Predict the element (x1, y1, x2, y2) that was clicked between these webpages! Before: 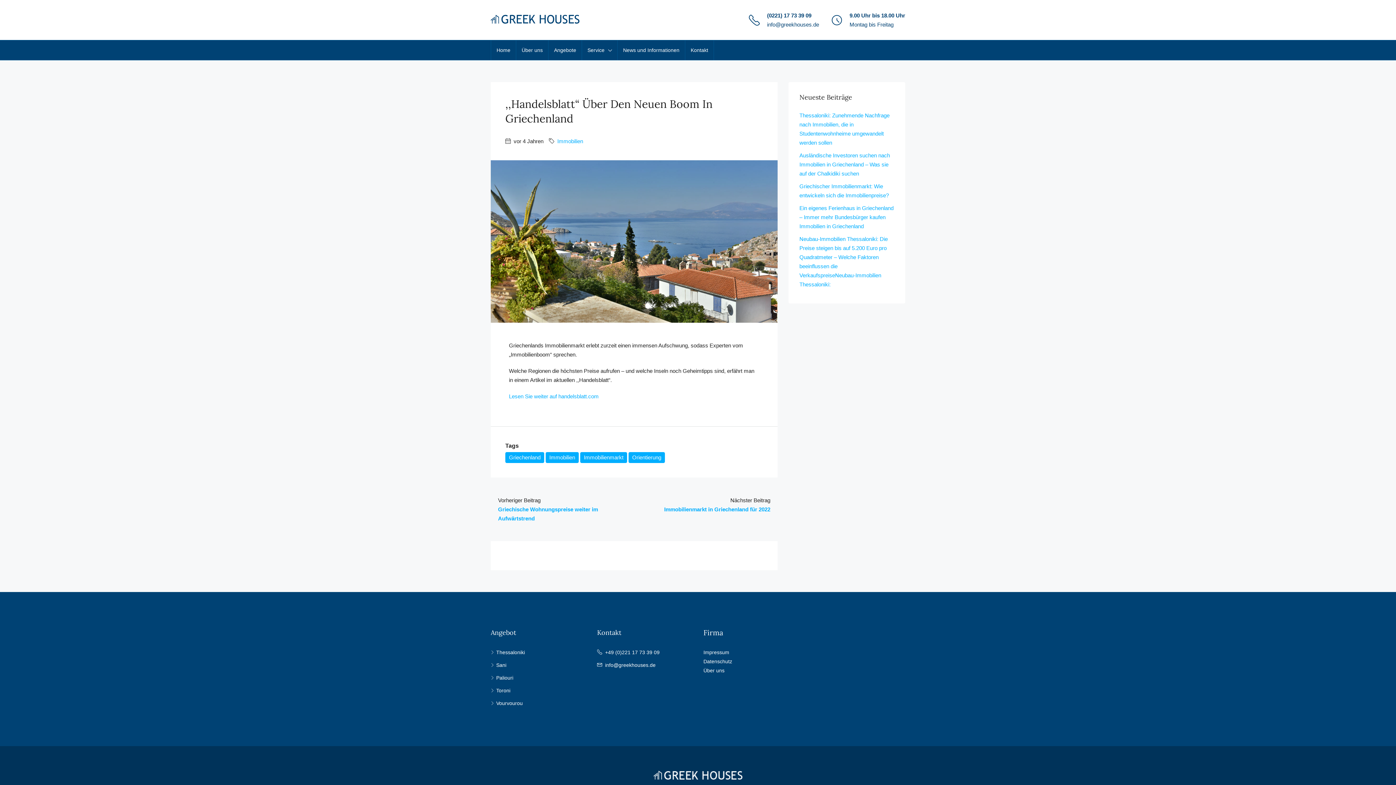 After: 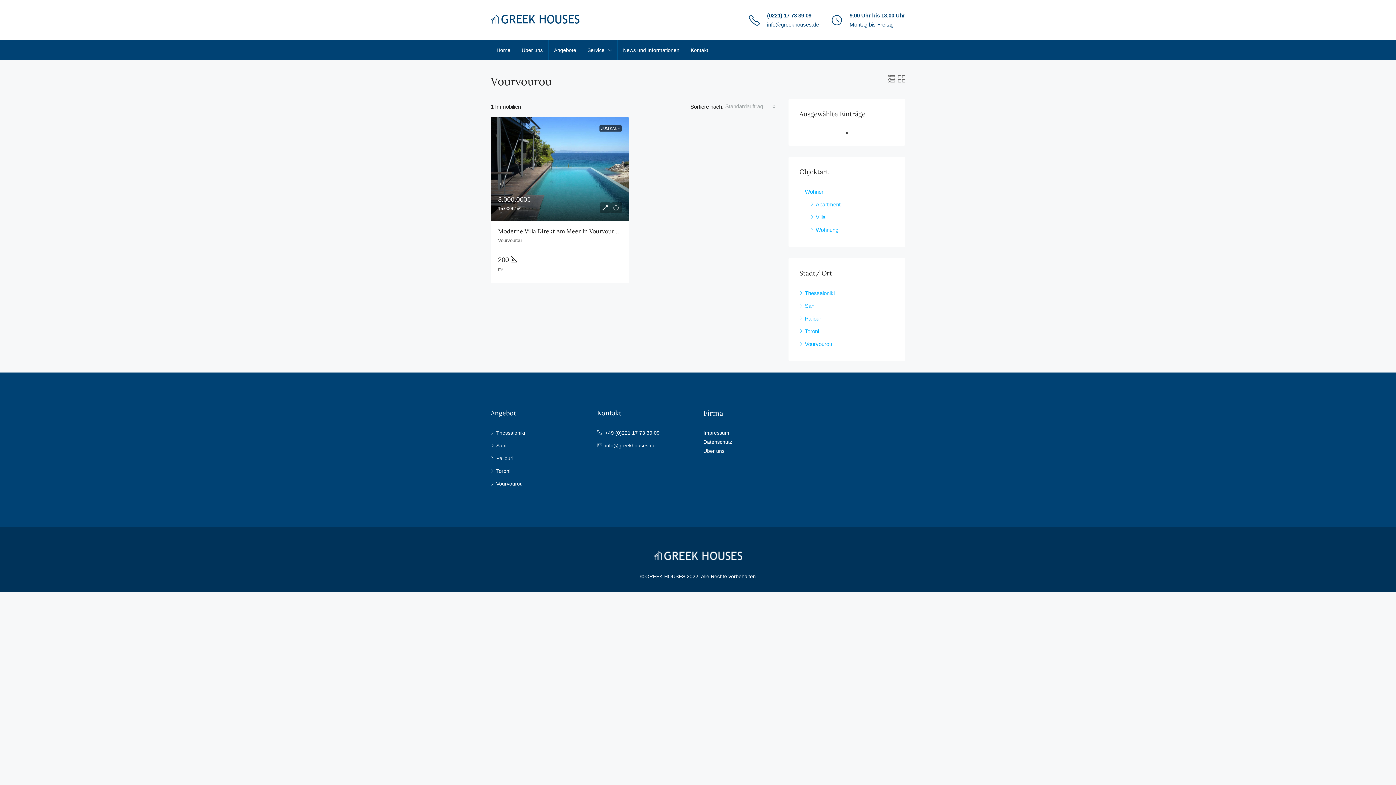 Action: label: Vourvourou bbox: (490, 700, 522, 706)